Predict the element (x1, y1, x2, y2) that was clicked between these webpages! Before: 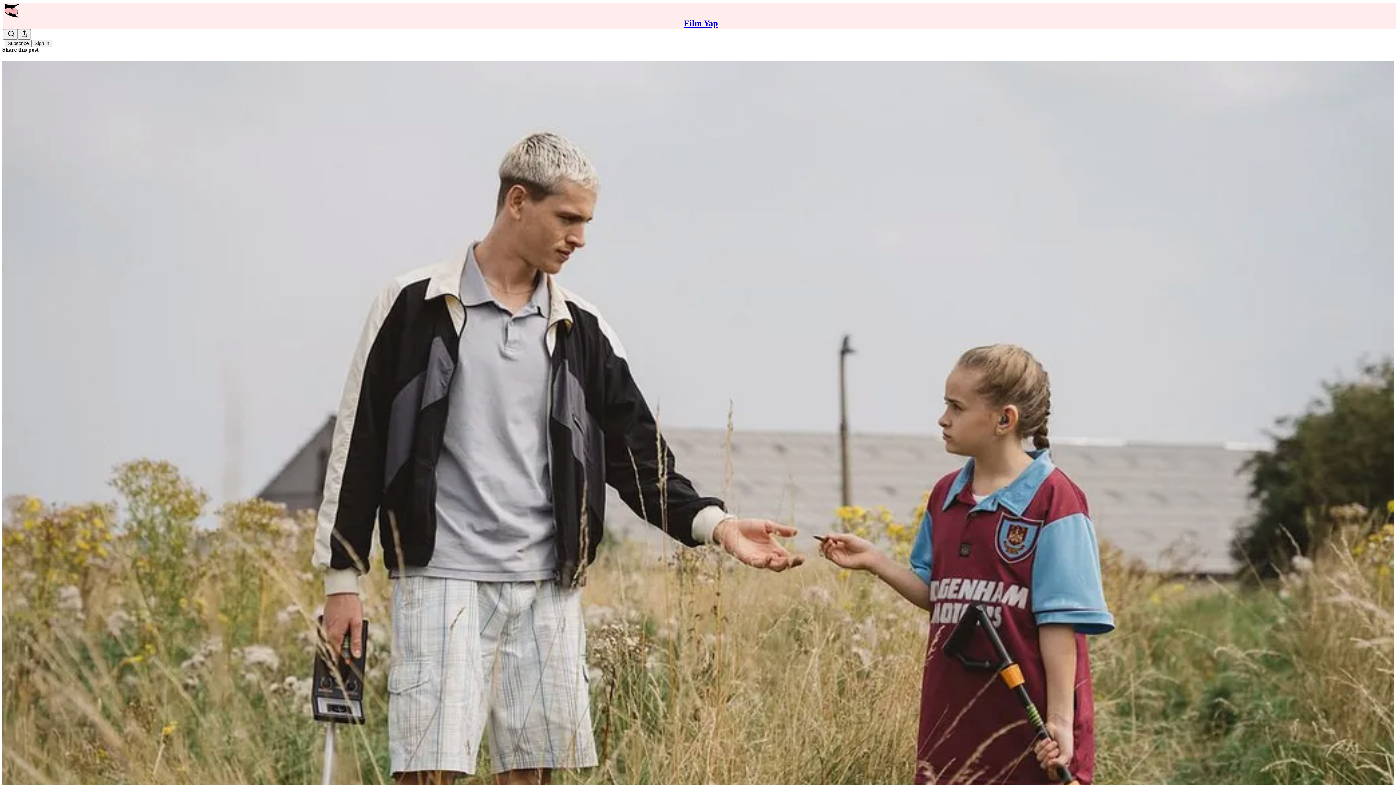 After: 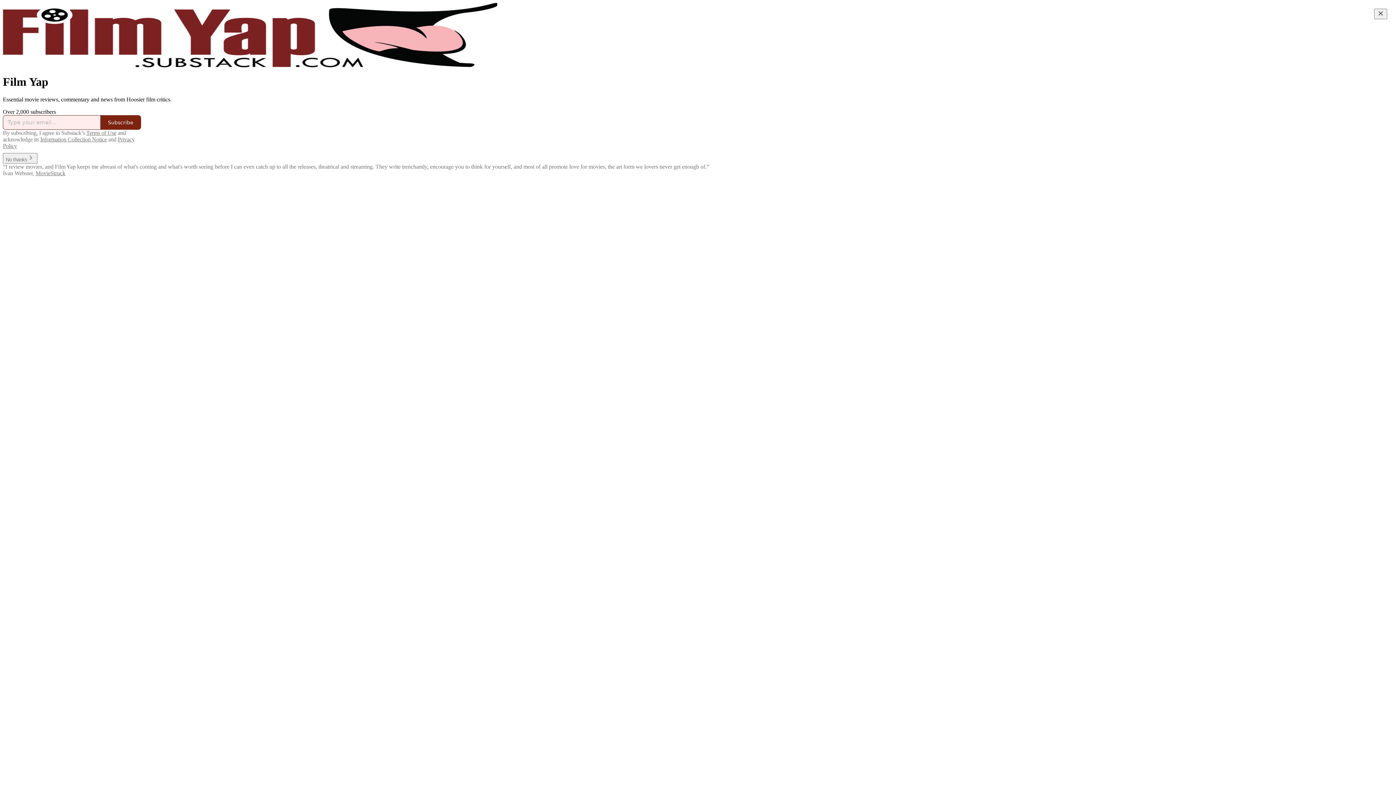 Action: label: Film Yap bbox: (684, 18, 718, 28)